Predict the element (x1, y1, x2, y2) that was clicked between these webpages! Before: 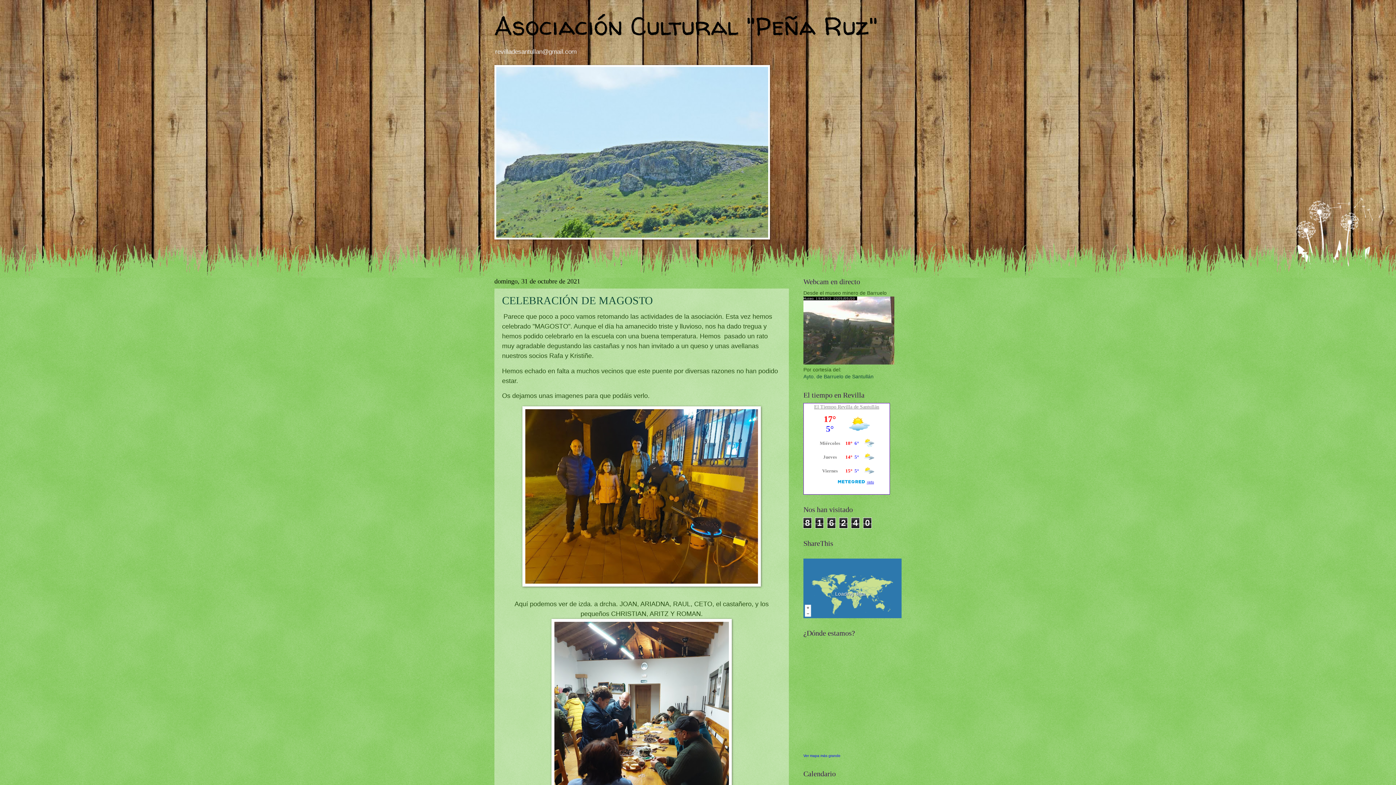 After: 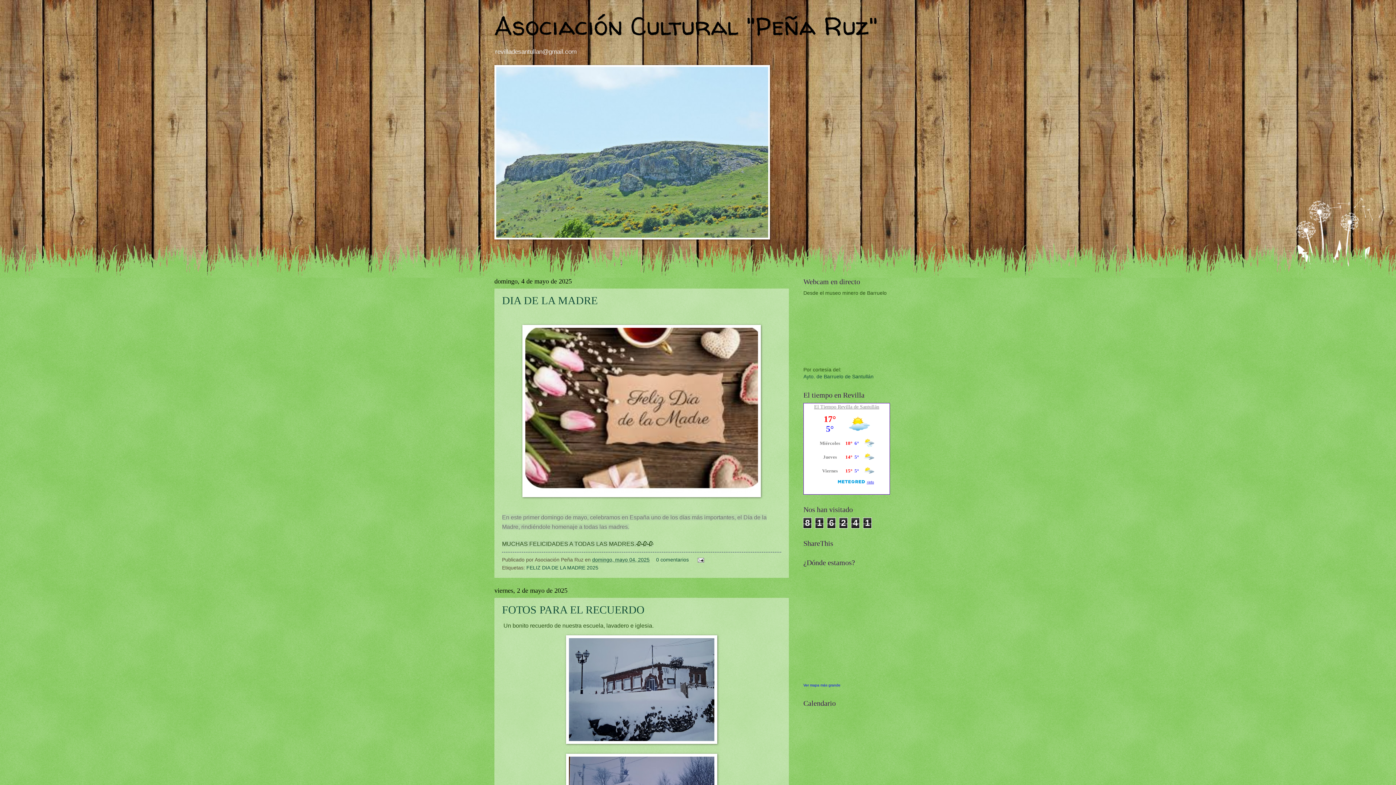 Action: label: Asociación Cultural "Peña Ruz" bbox: (494, 8, 877, 43)